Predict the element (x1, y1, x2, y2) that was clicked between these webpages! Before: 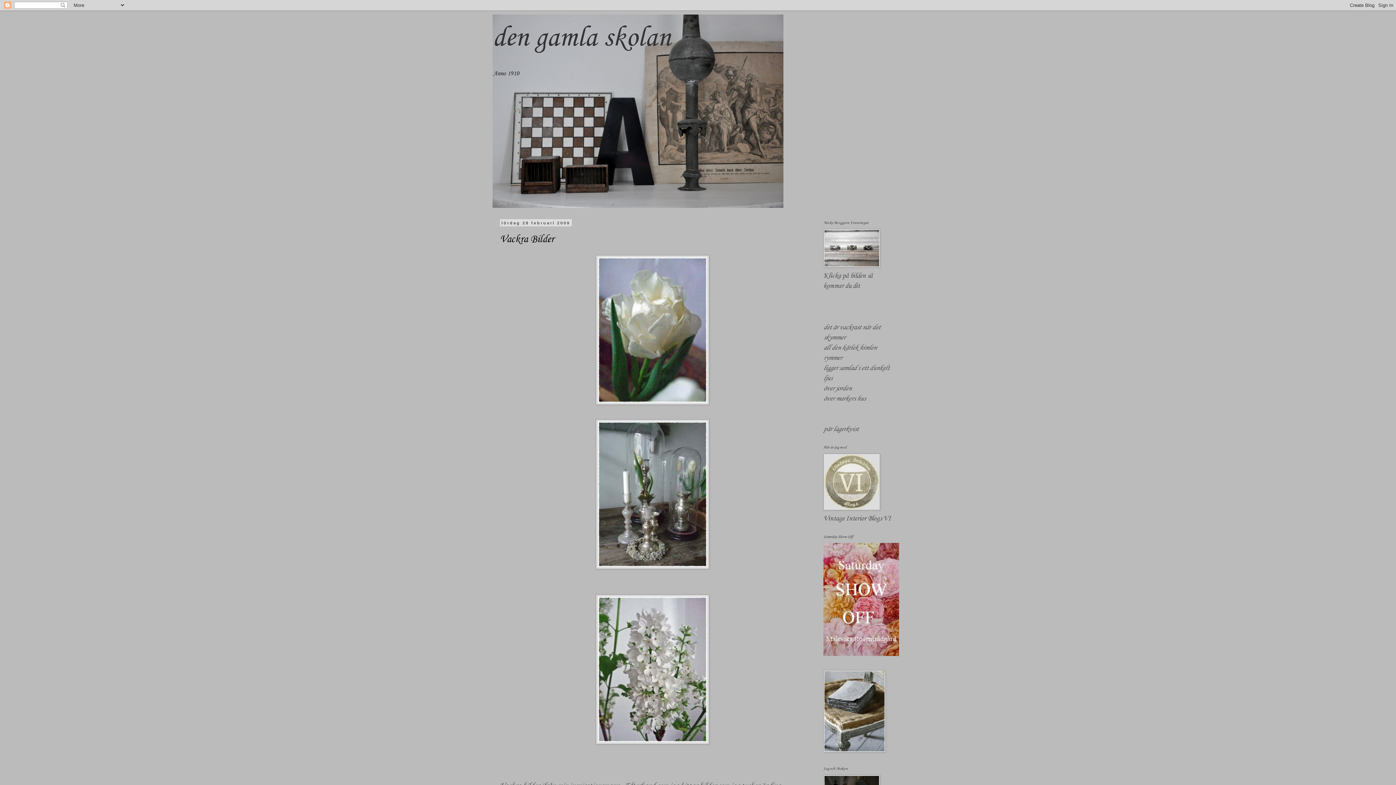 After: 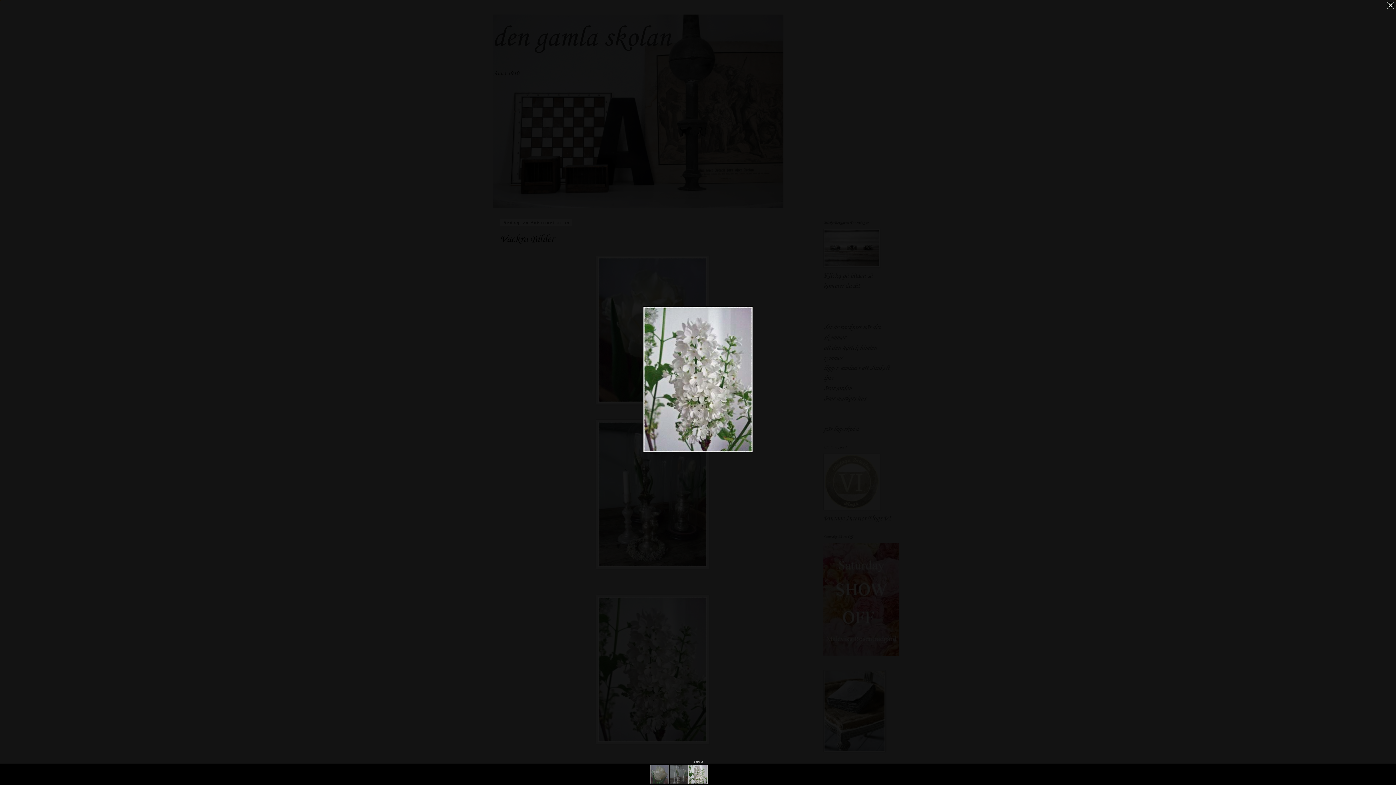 Action: bbox: (500, 594, 805, 744)